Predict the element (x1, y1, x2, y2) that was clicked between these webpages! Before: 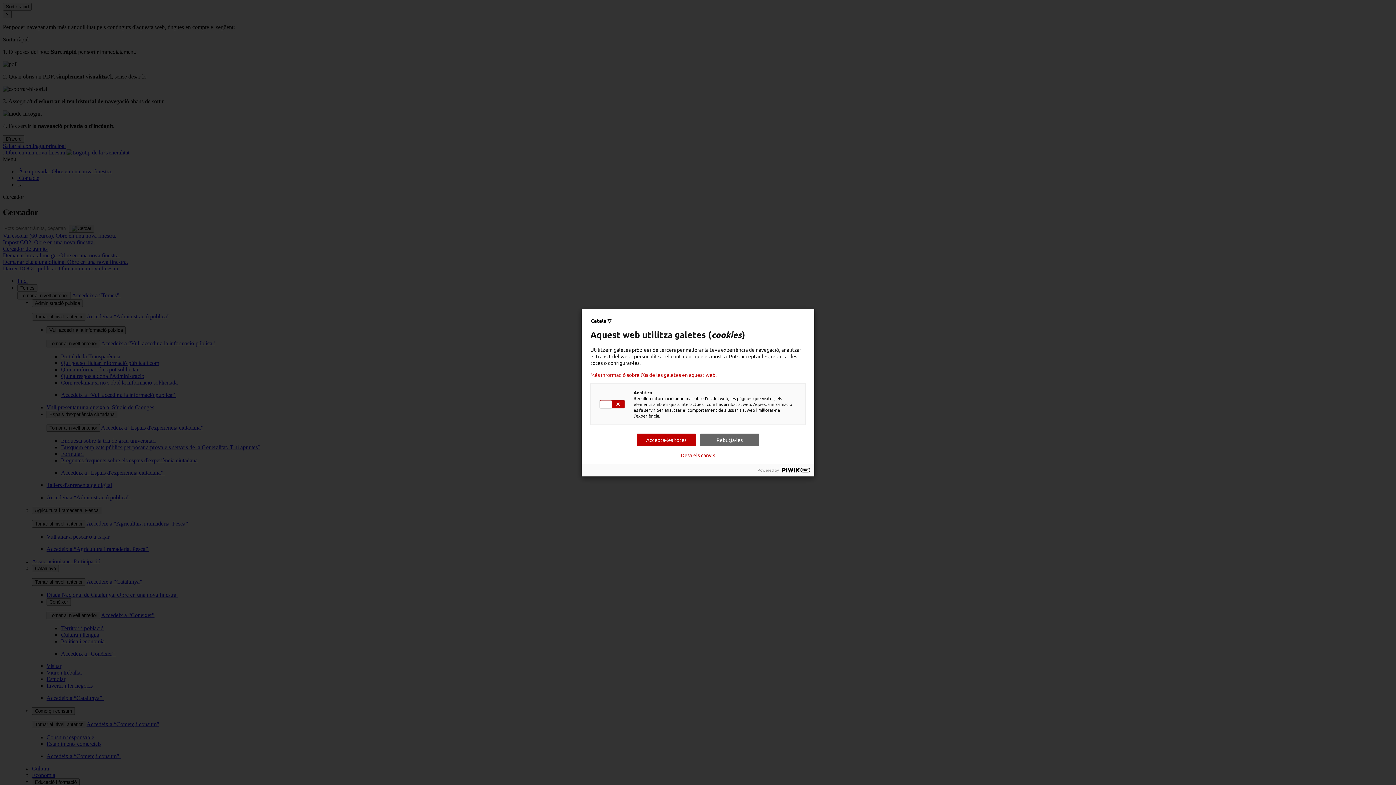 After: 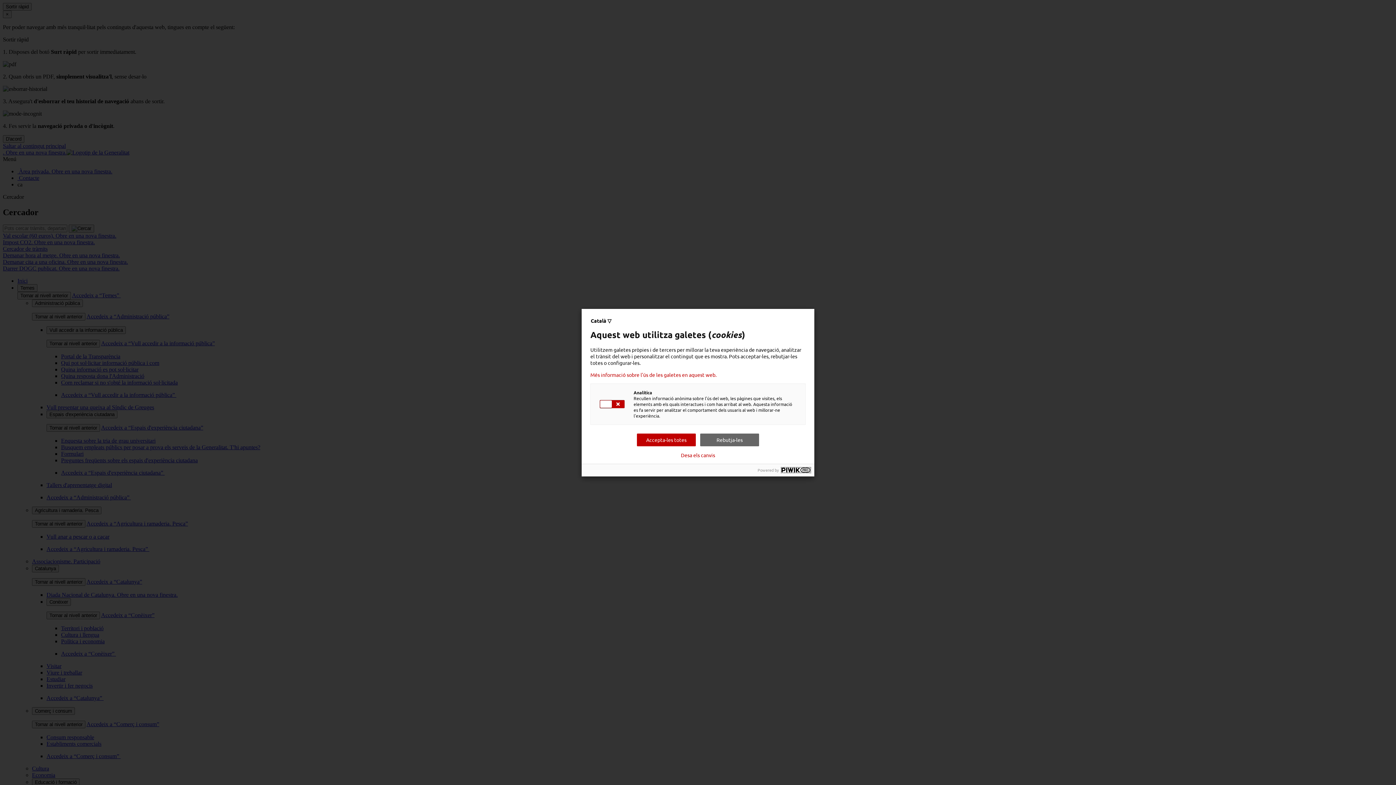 Action: bbox: (781, 467, 810, 472)